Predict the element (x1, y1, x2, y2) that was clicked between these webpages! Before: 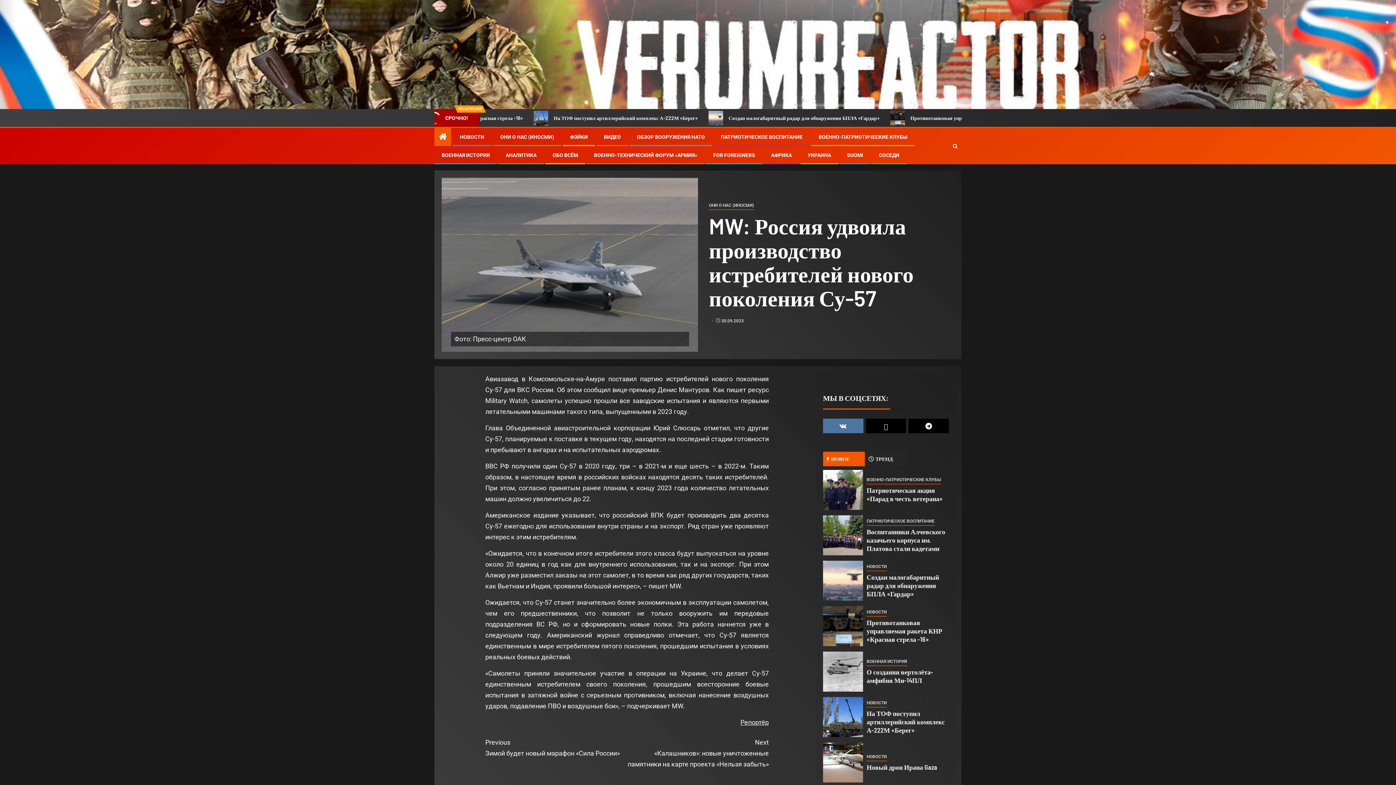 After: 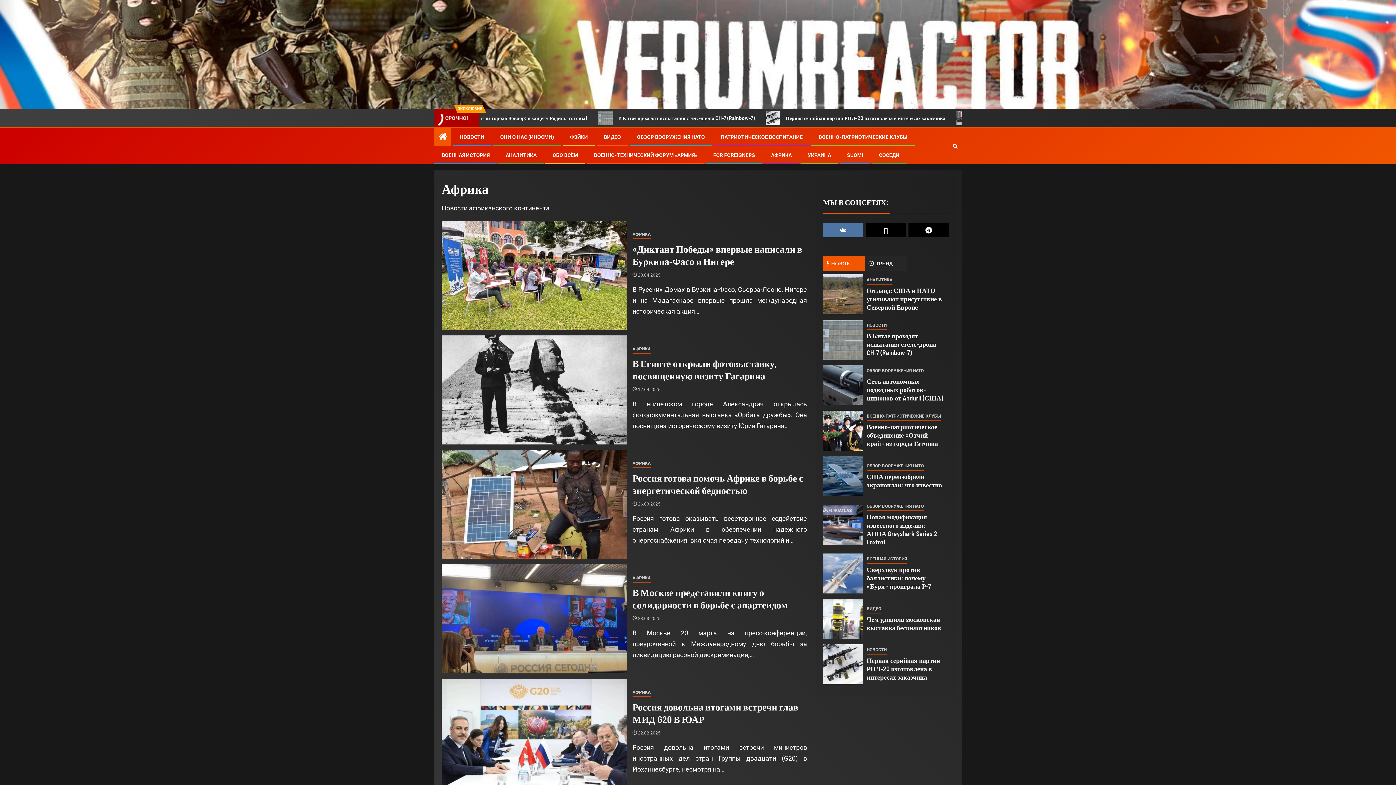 Action: label: АФРИКА bbox: (771, 152, 792, 158)